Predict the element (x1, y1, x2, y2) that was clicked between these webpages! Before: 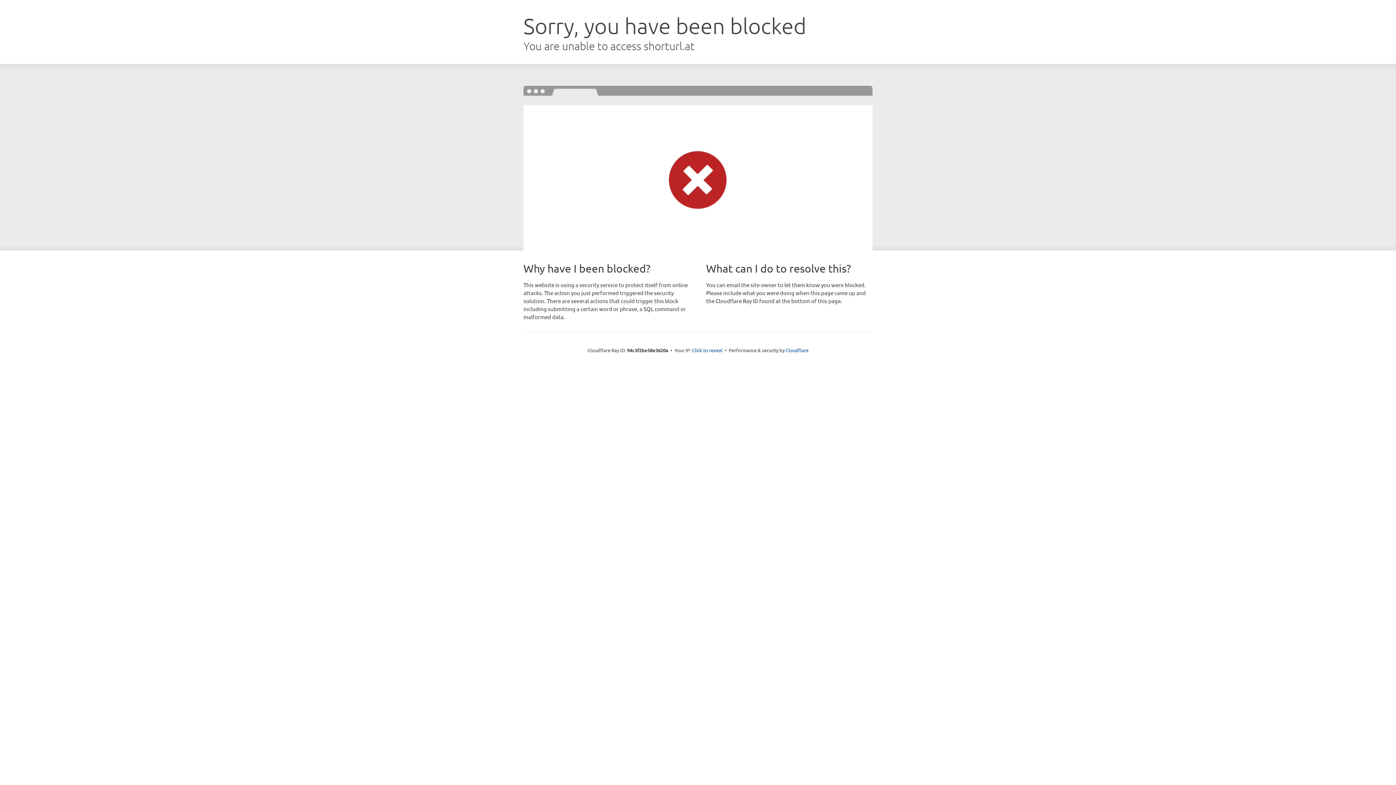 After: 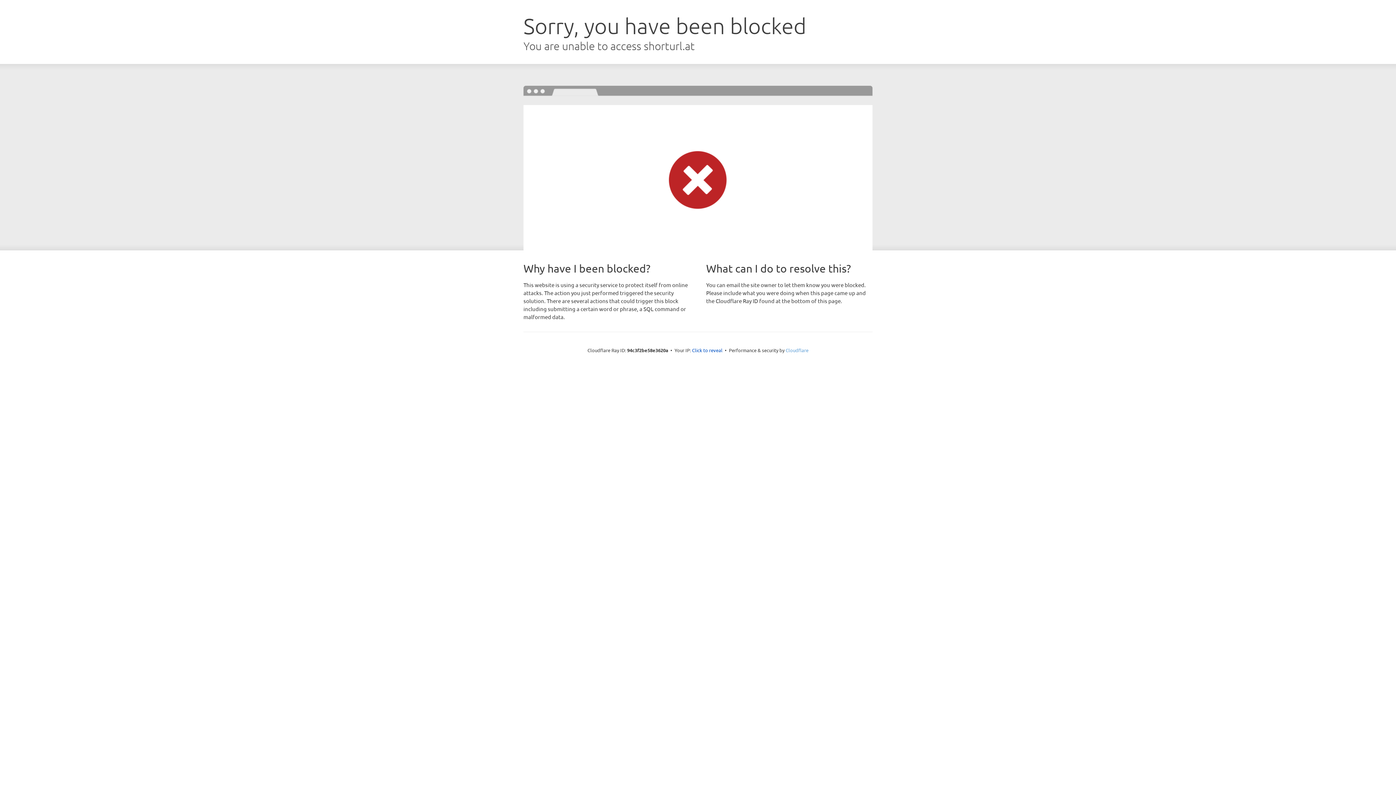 Action: bbox: (785, 347, 808, 353) label: Cloudflare